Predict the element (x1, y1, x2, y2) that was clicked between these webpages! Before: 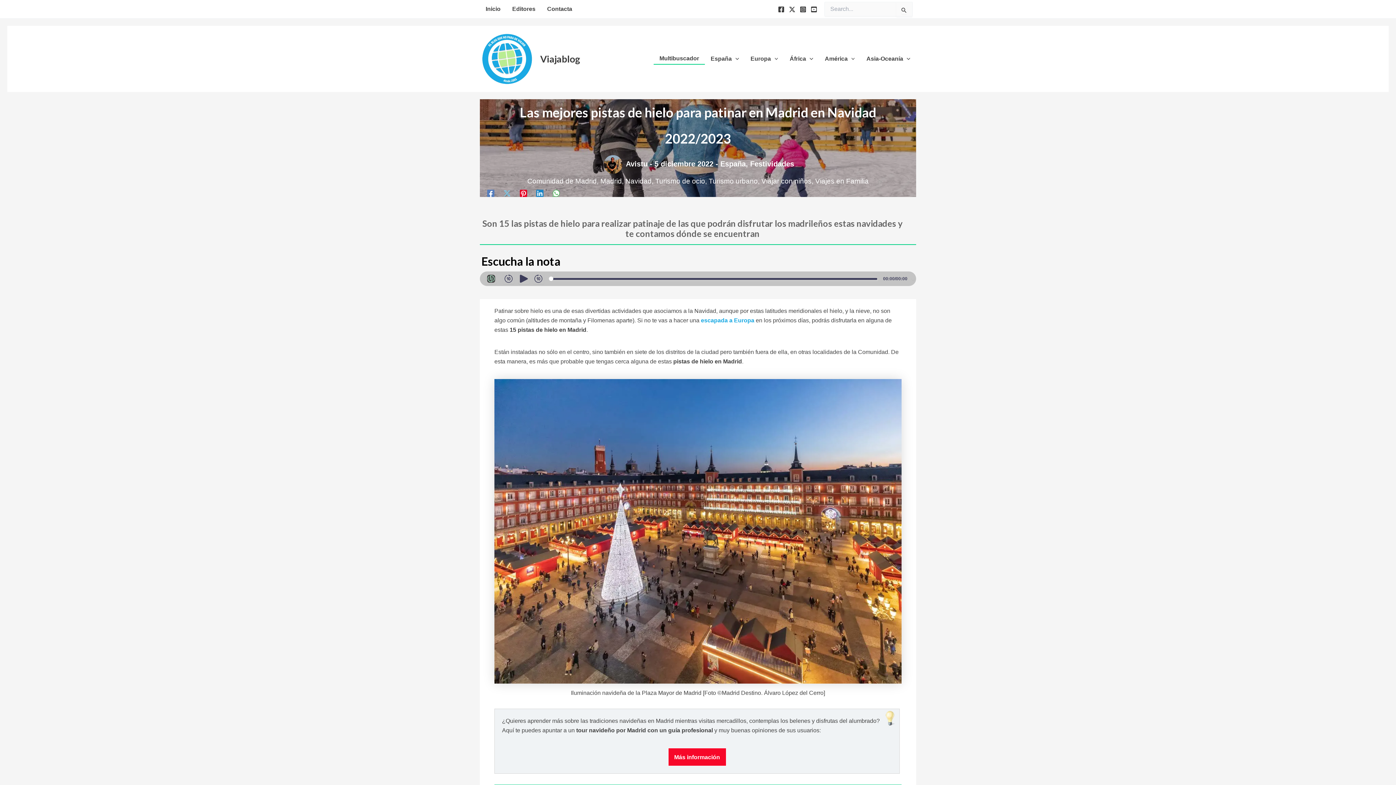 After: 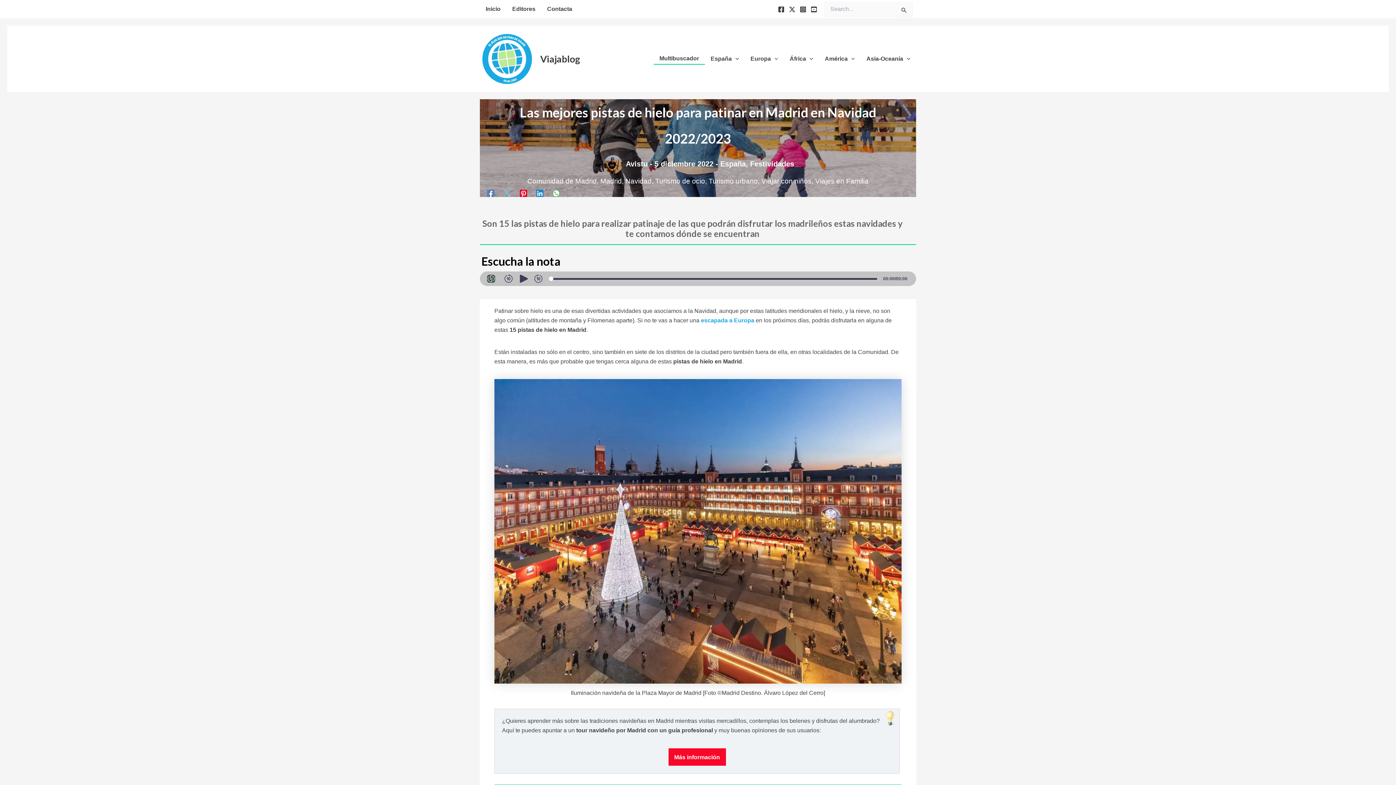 Action: label: escapada a Europa bbox: (701, 317, 754, 323)